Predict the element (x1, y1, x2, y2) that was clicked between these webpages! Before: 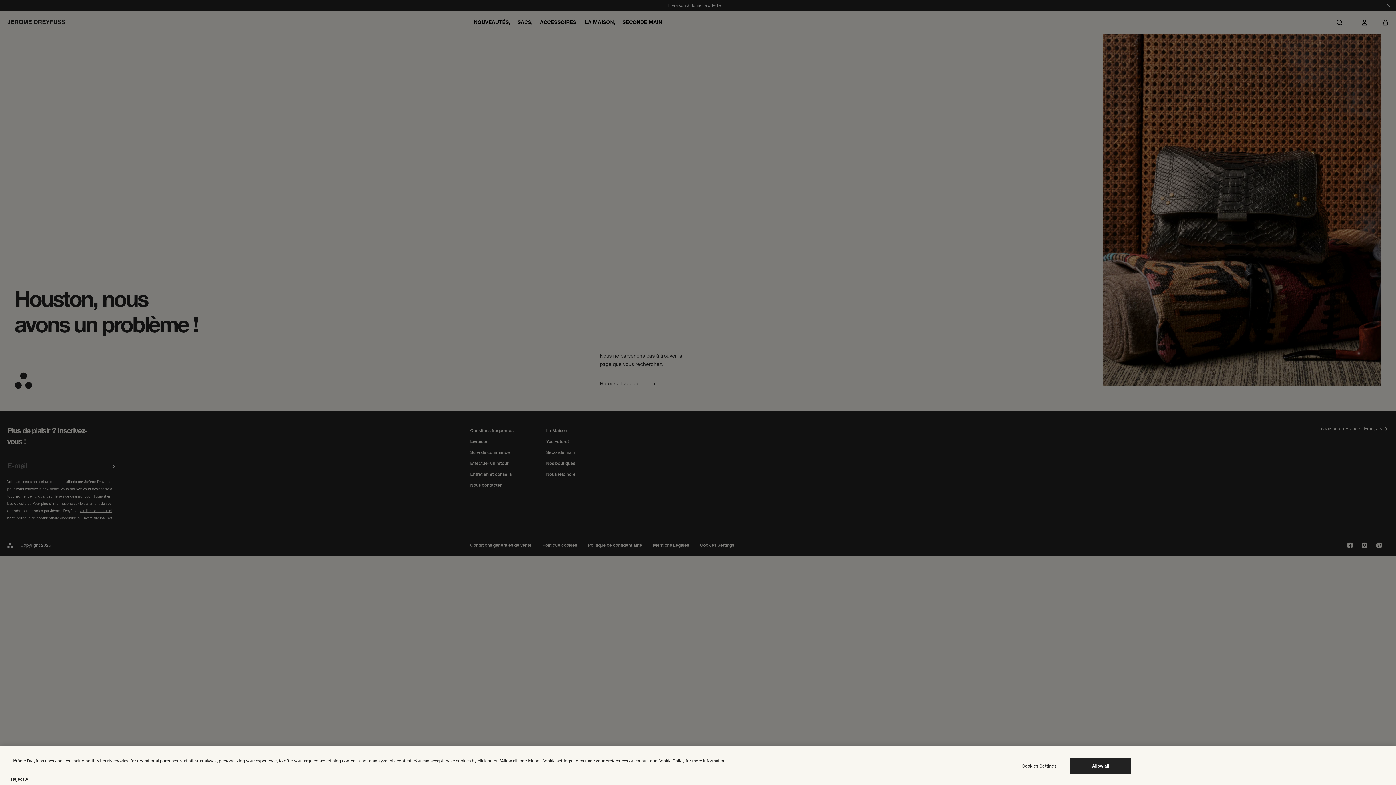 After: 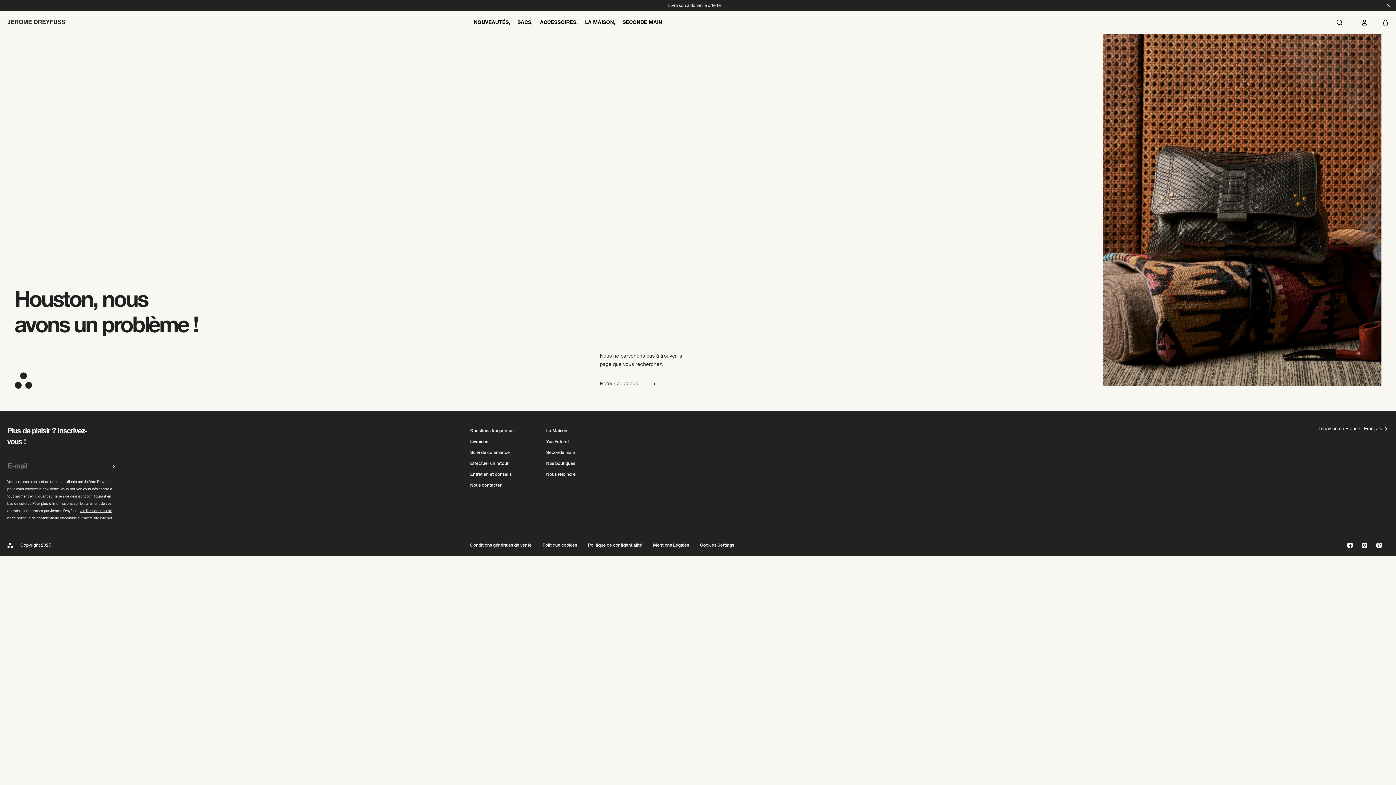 Action: label: Reject All bbox: (10, 775, 30, 784)